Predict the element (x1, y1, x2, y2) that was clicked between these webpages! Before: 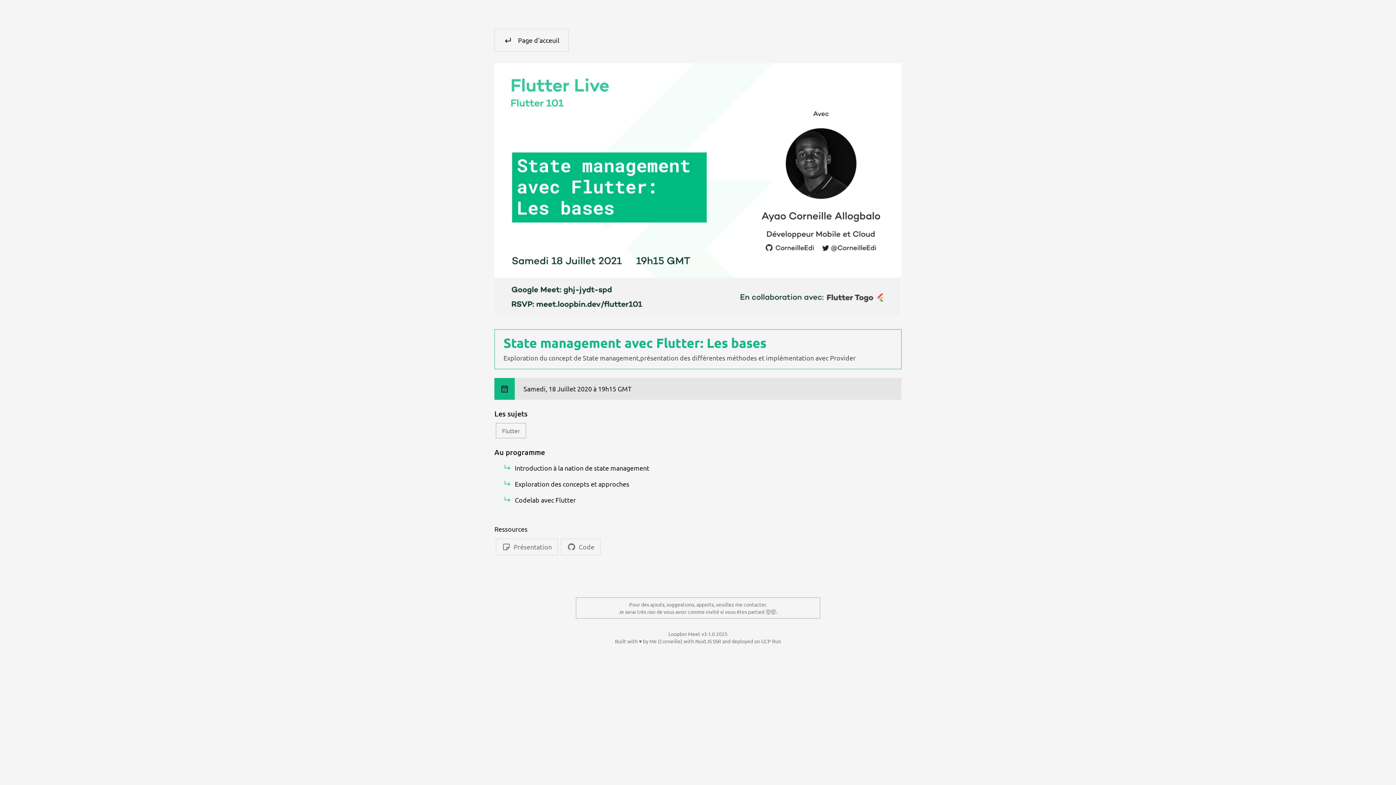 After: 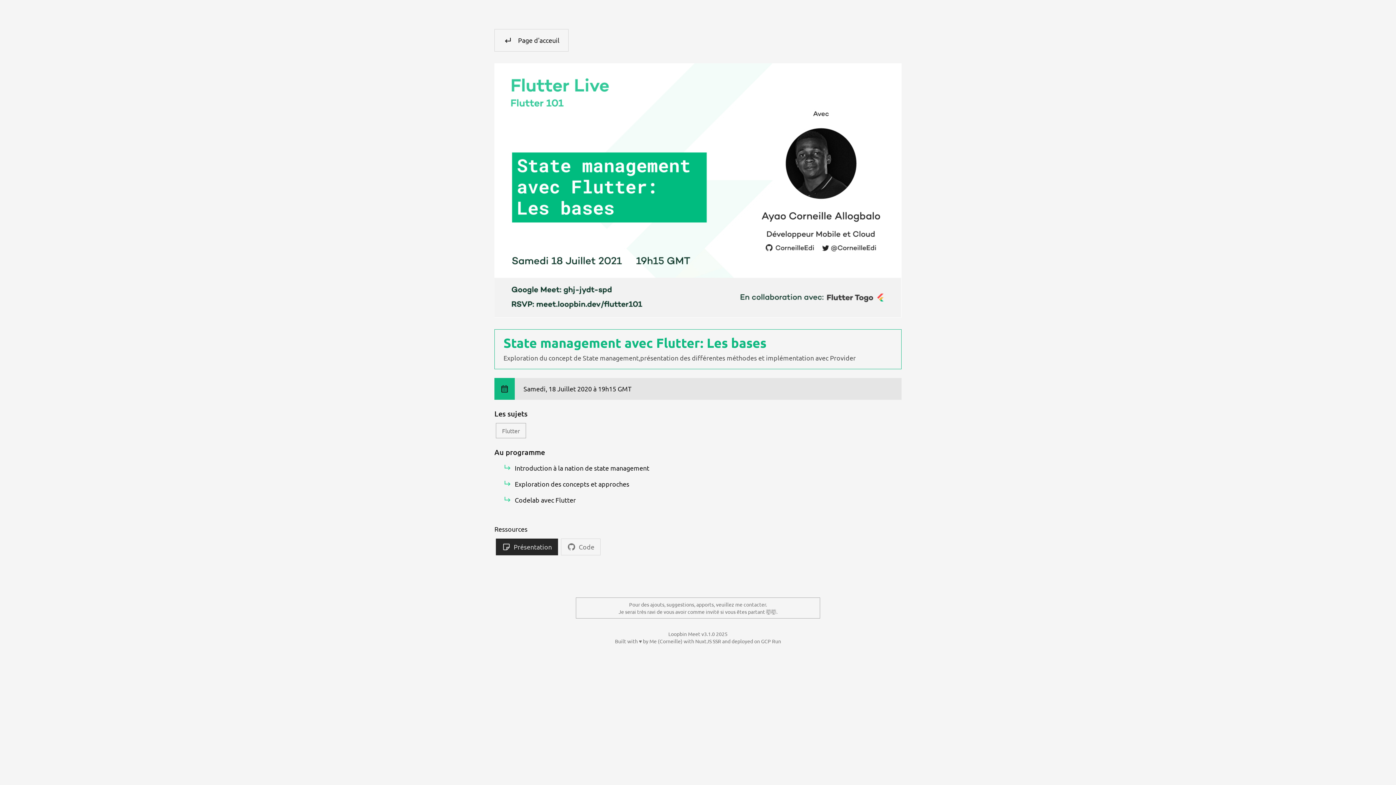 Action: label: Présentation bbox: (496, 539, 558, 555)